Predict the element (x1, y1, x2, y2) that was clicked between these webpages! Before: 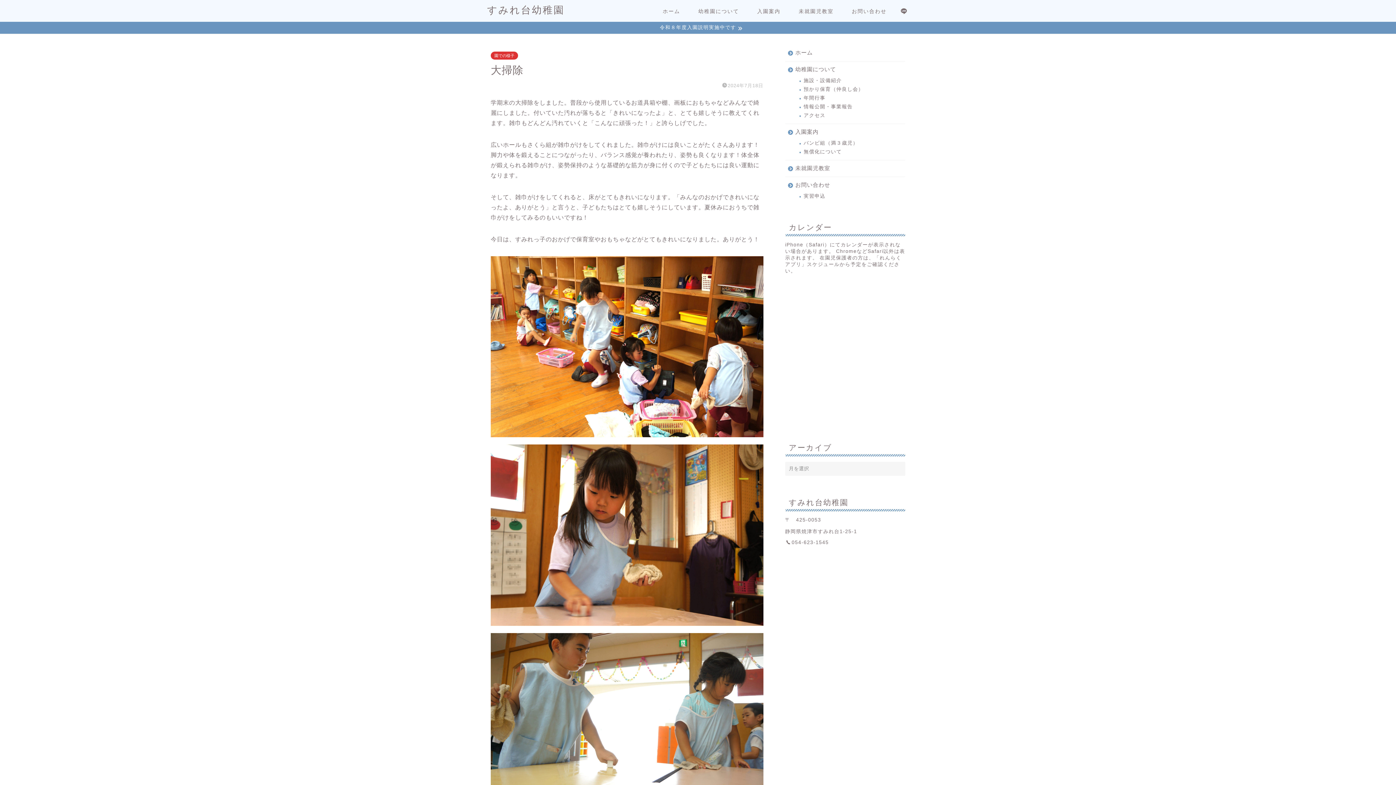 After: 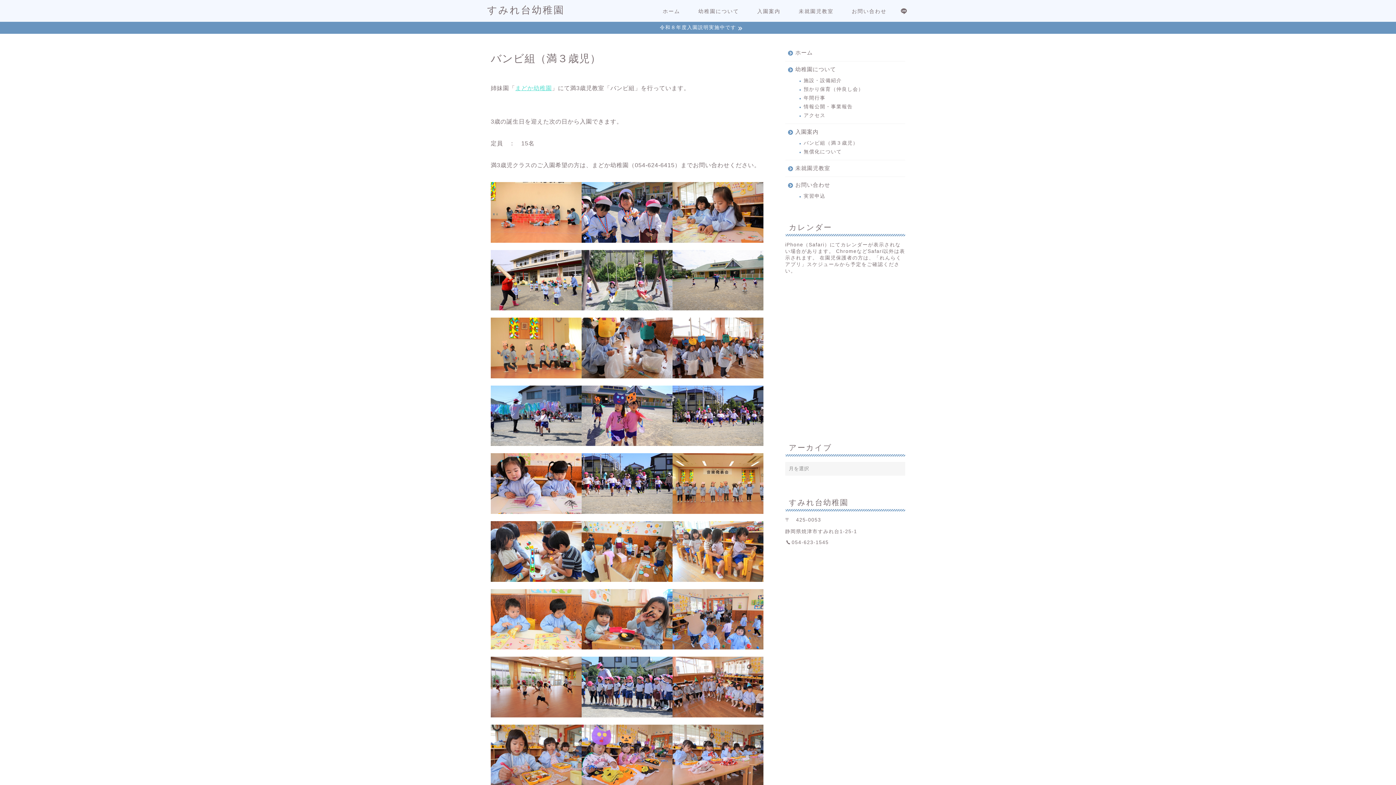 Action: label: バンビ組（満３歳児） bbox: (794, 138, 904, 147)